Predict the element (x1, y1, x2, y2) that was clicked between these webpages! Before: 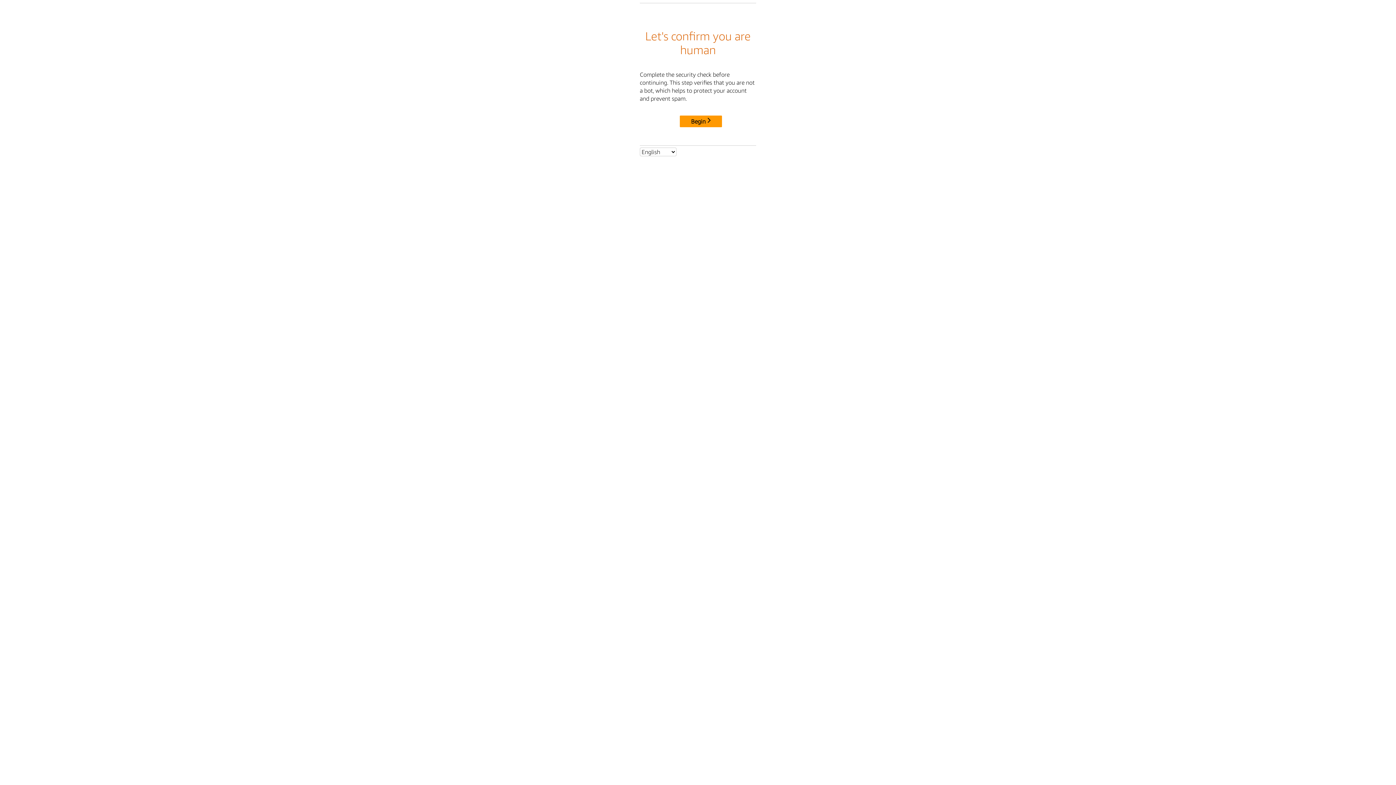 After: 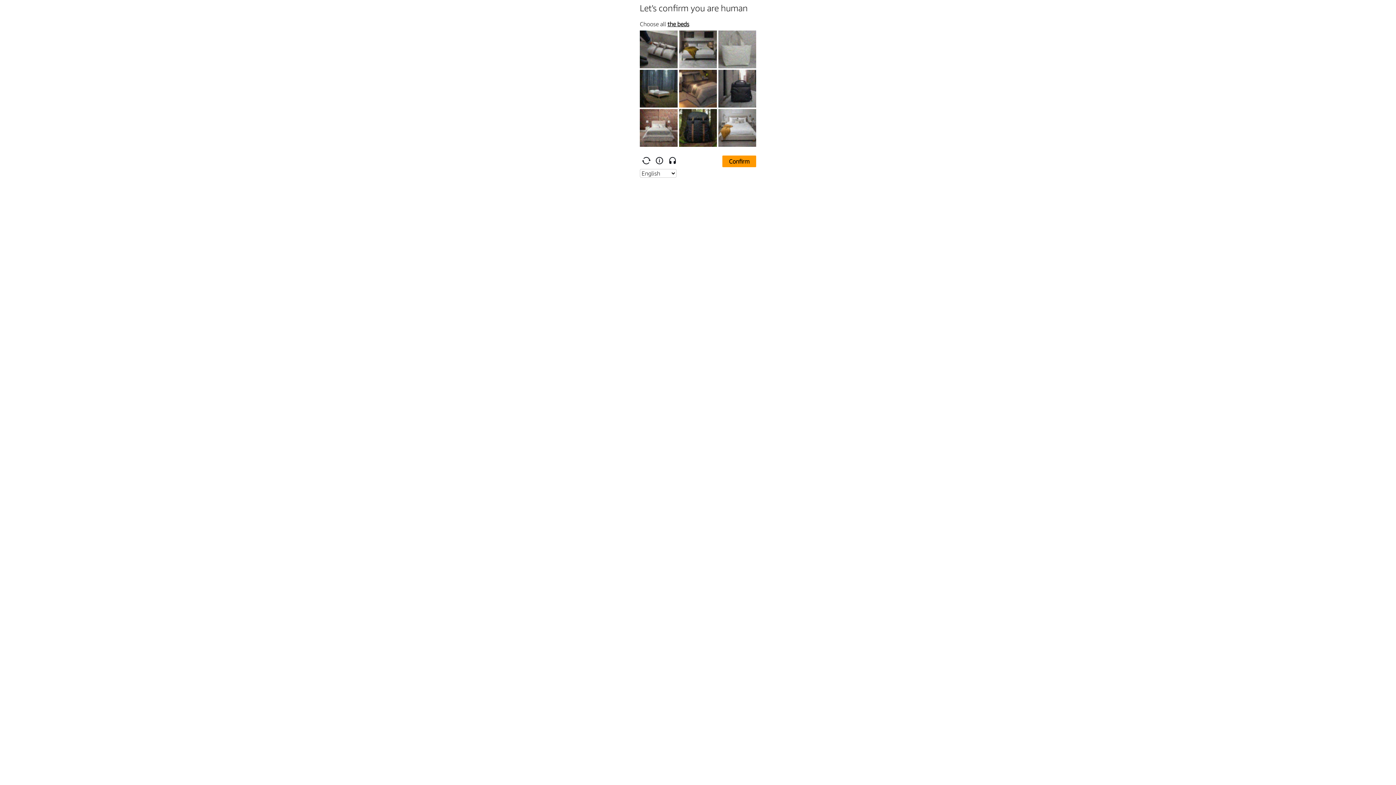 Action: bbox: (680, 115, 722, 127) label: Begin